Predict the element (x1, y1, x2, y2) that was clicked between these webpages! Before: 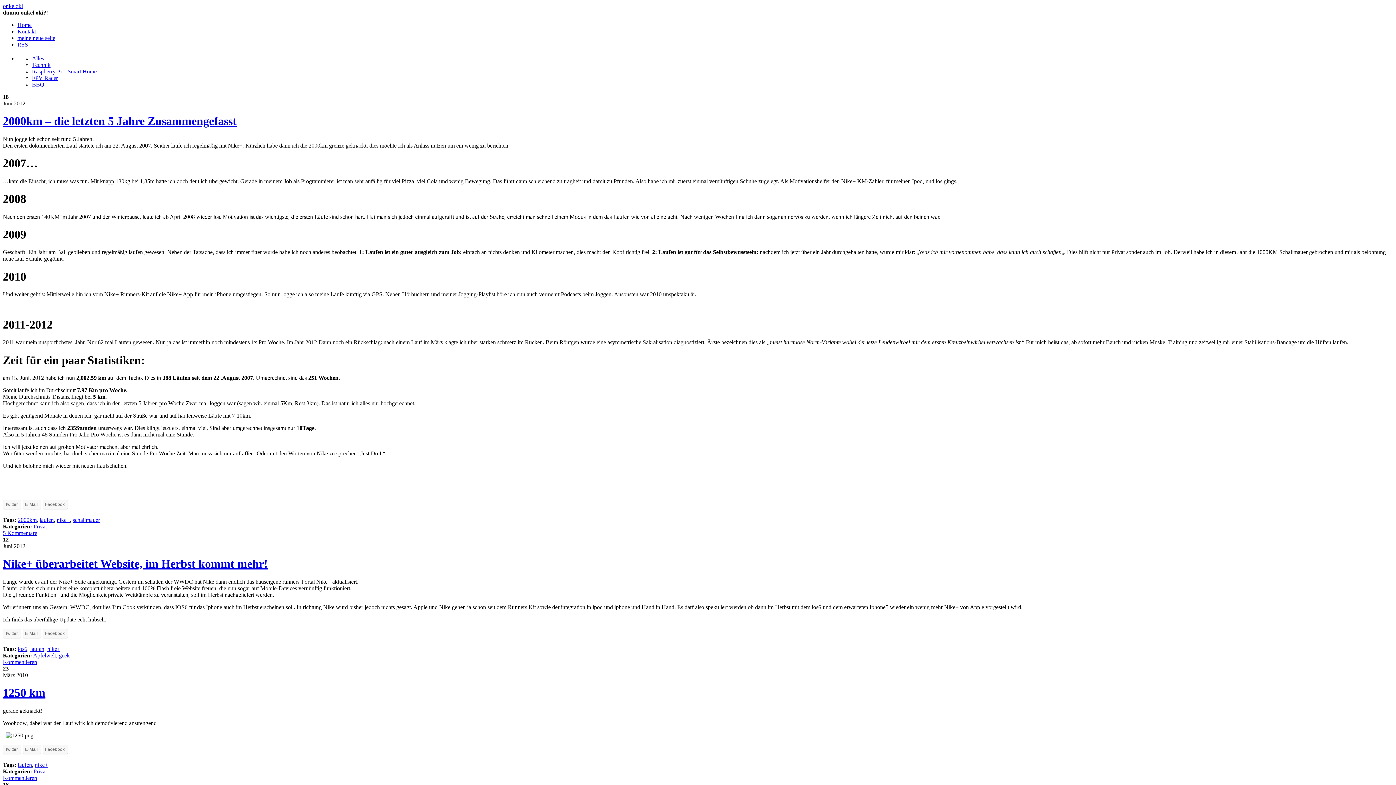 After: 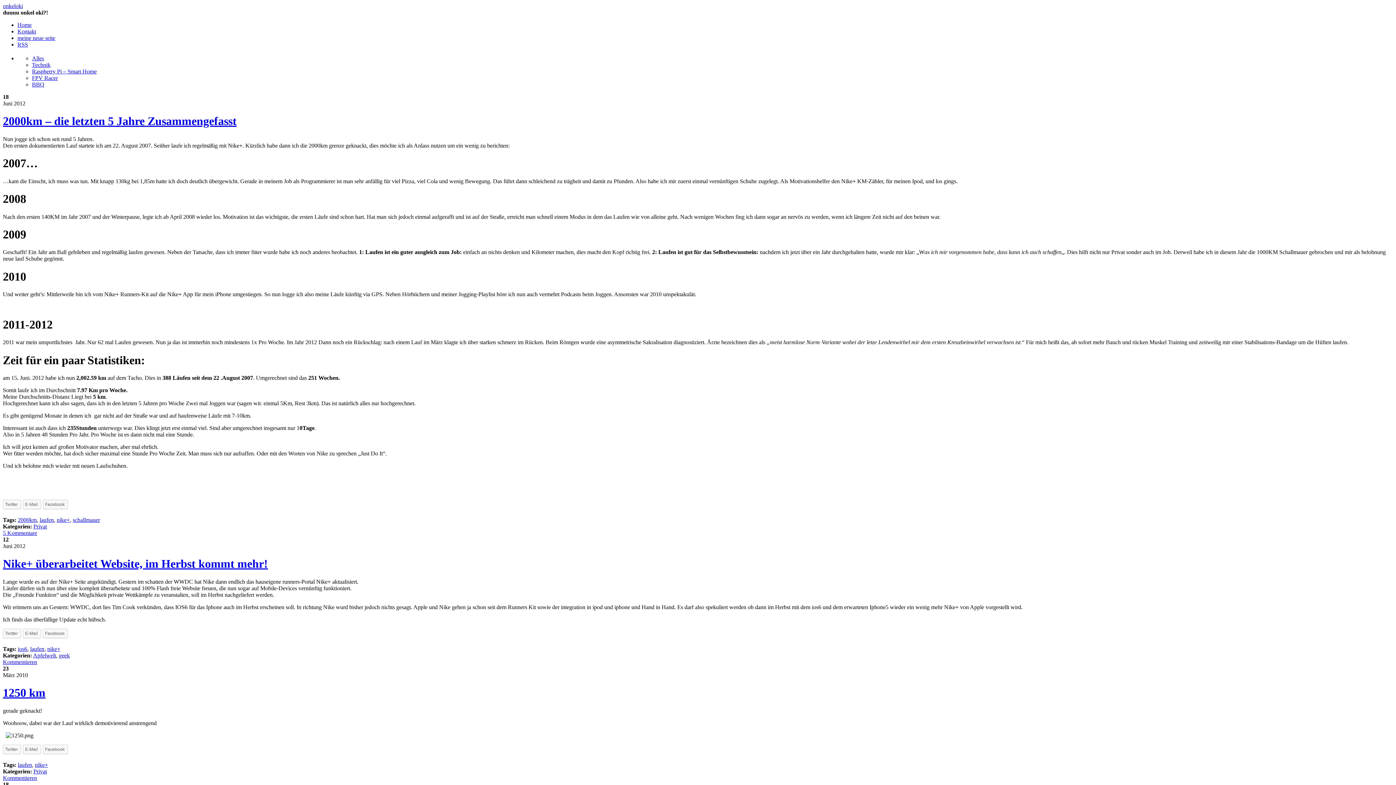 Action: bbox: (30, 646, 44, 652) label: laufen